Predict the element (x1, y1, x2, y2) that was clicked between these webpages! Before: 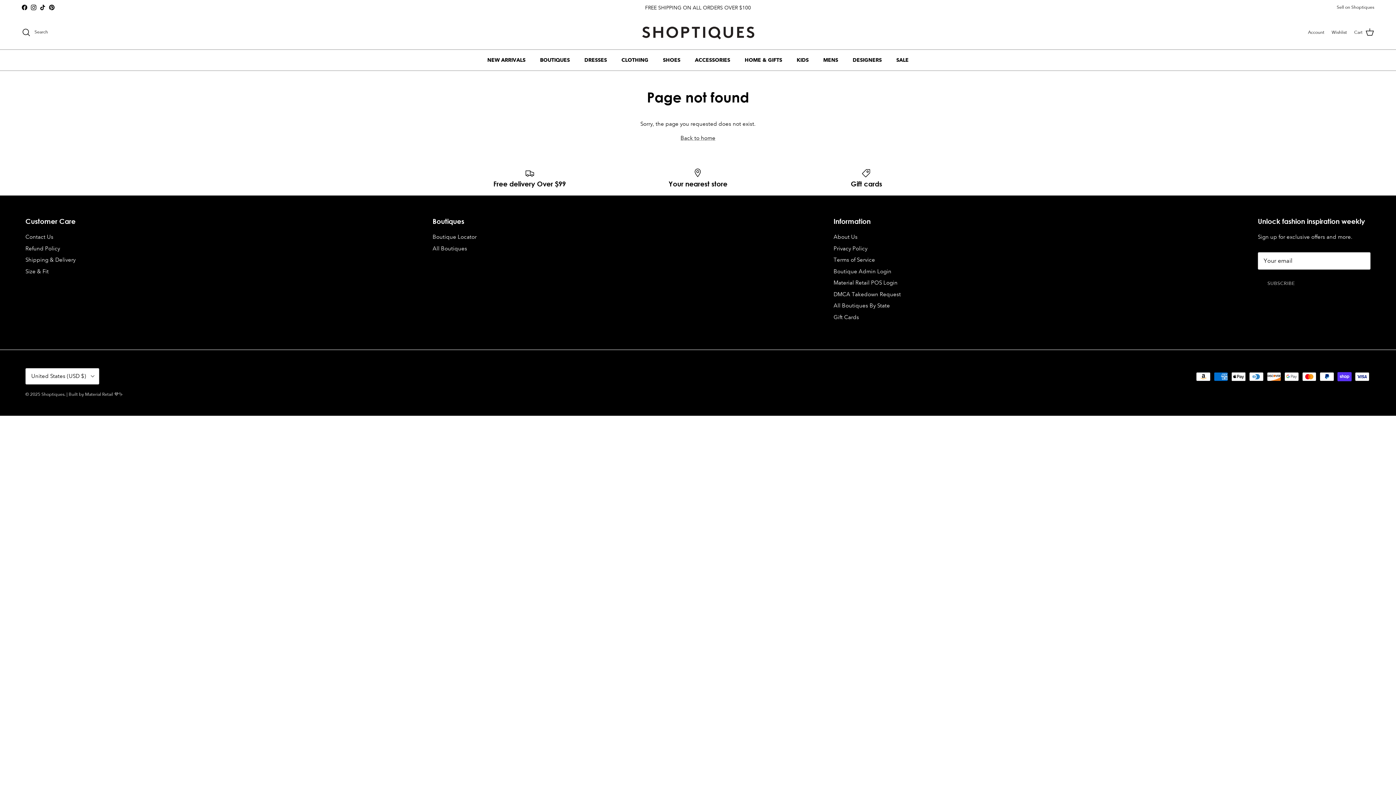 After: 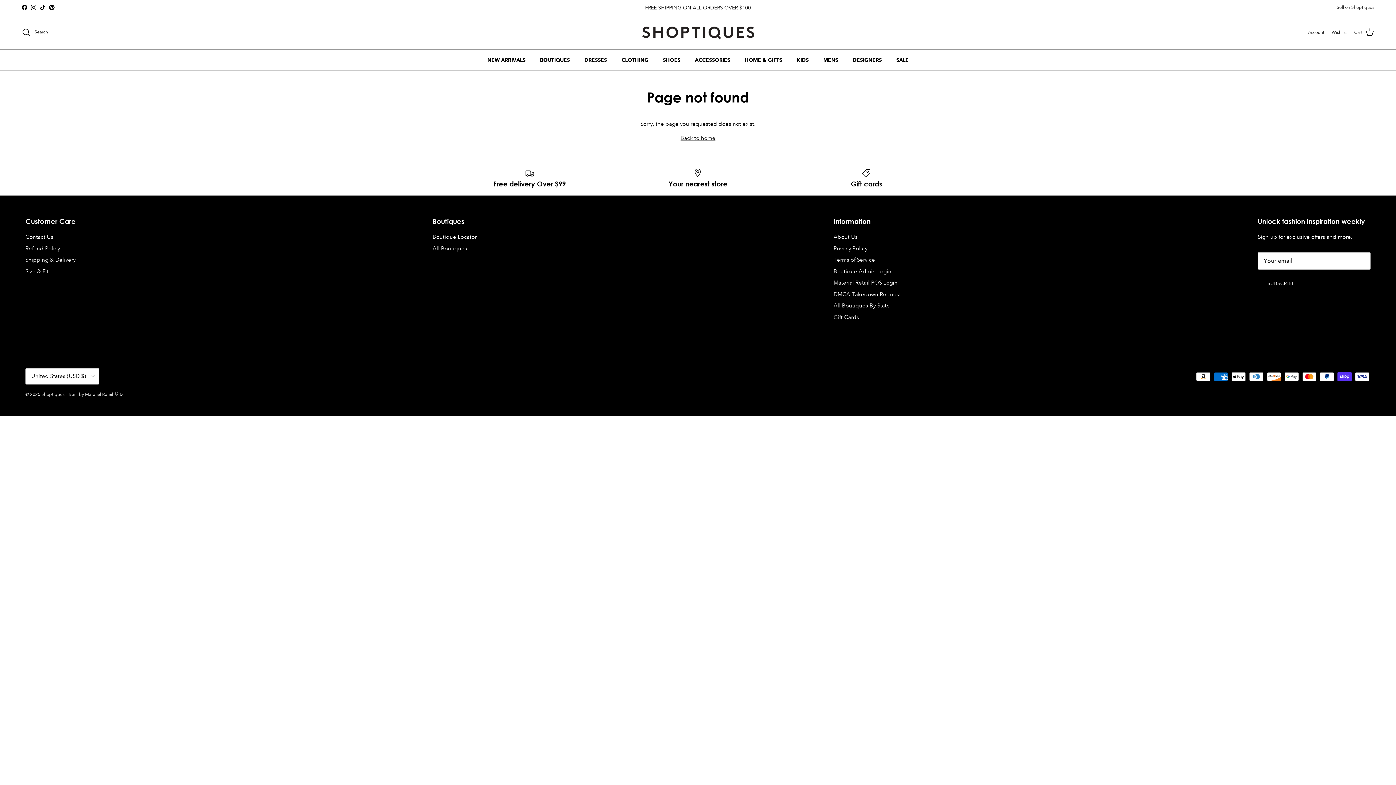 Action: label: TikTok bbox: (40, 4, 45, 10)